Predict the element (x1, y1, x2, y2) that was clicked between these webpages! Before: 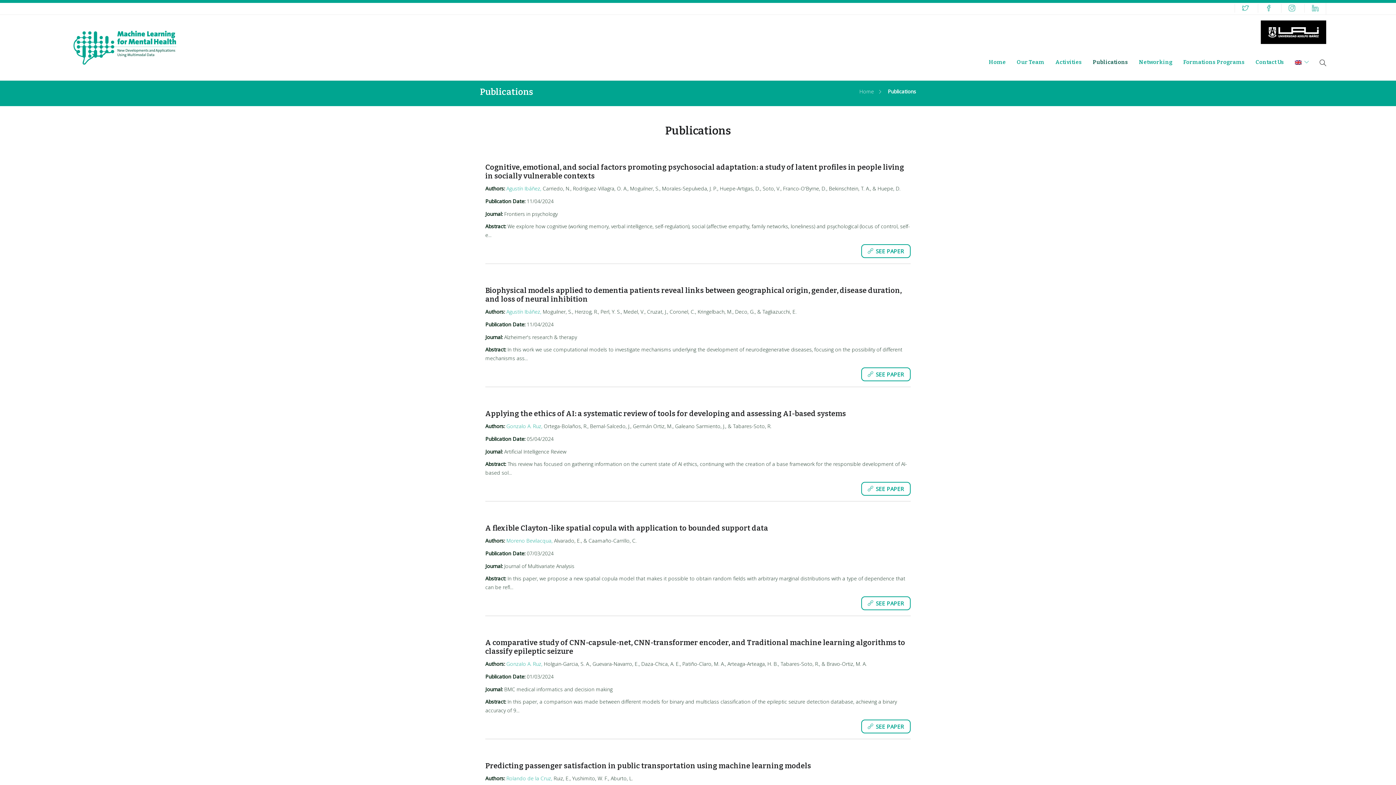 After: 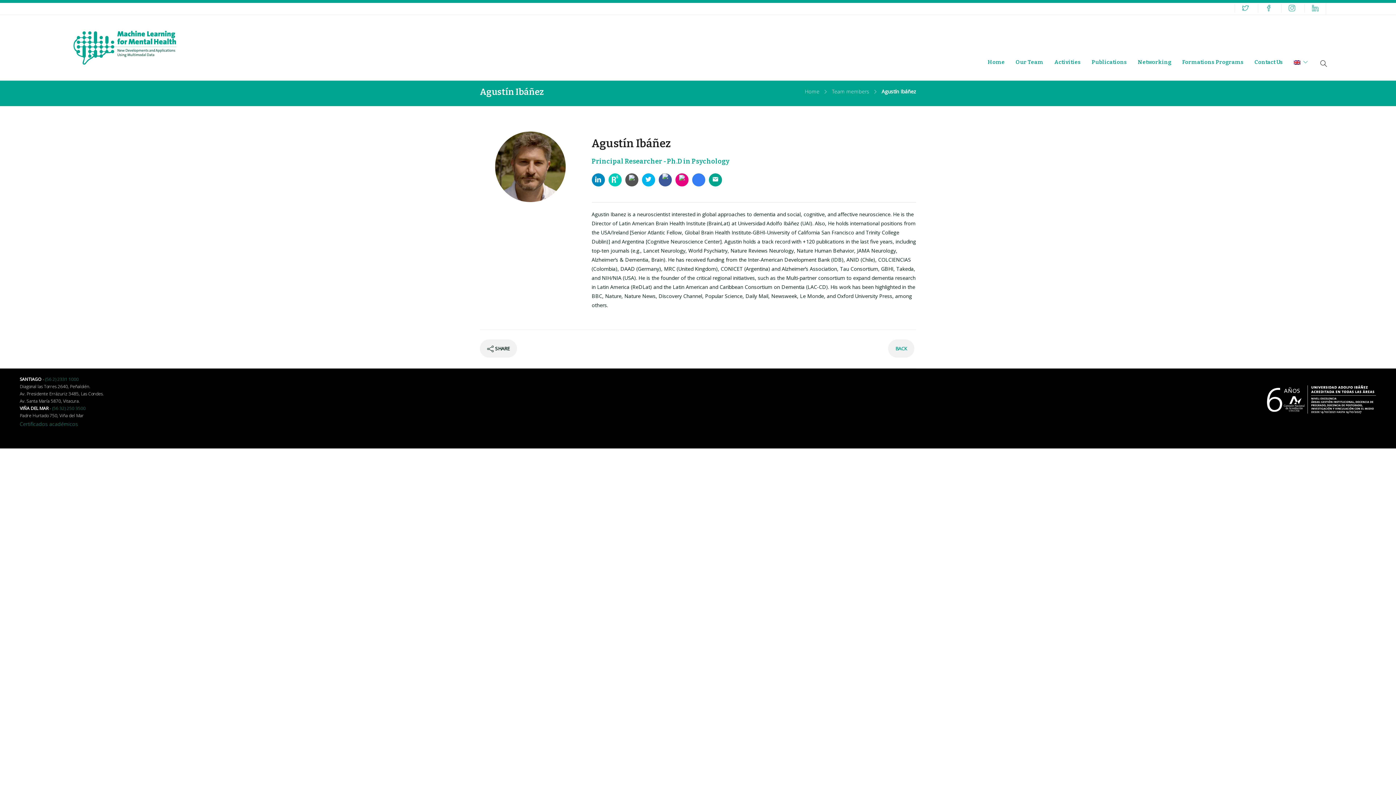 Action: label: Agustín Ibáñez,  bbox: (506, 308, 542, 315)